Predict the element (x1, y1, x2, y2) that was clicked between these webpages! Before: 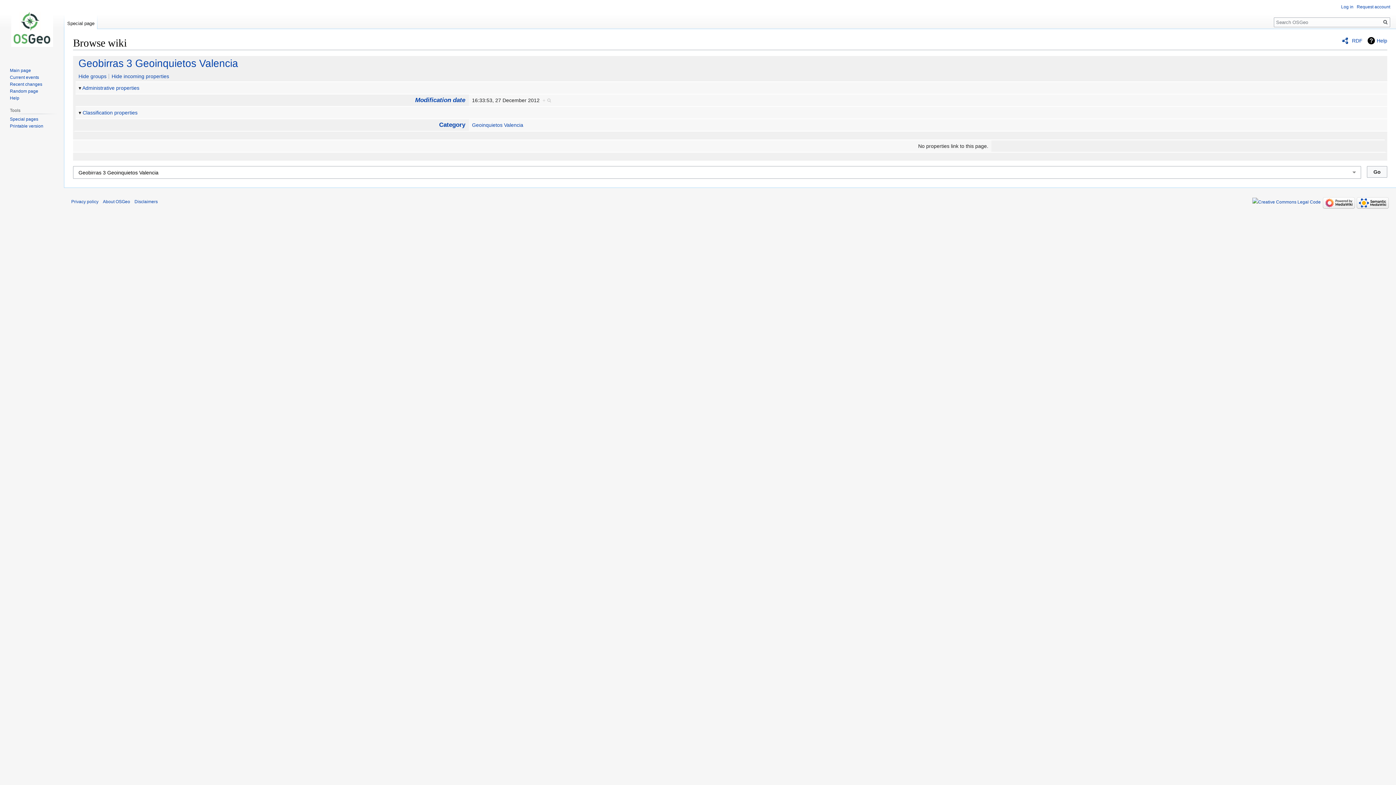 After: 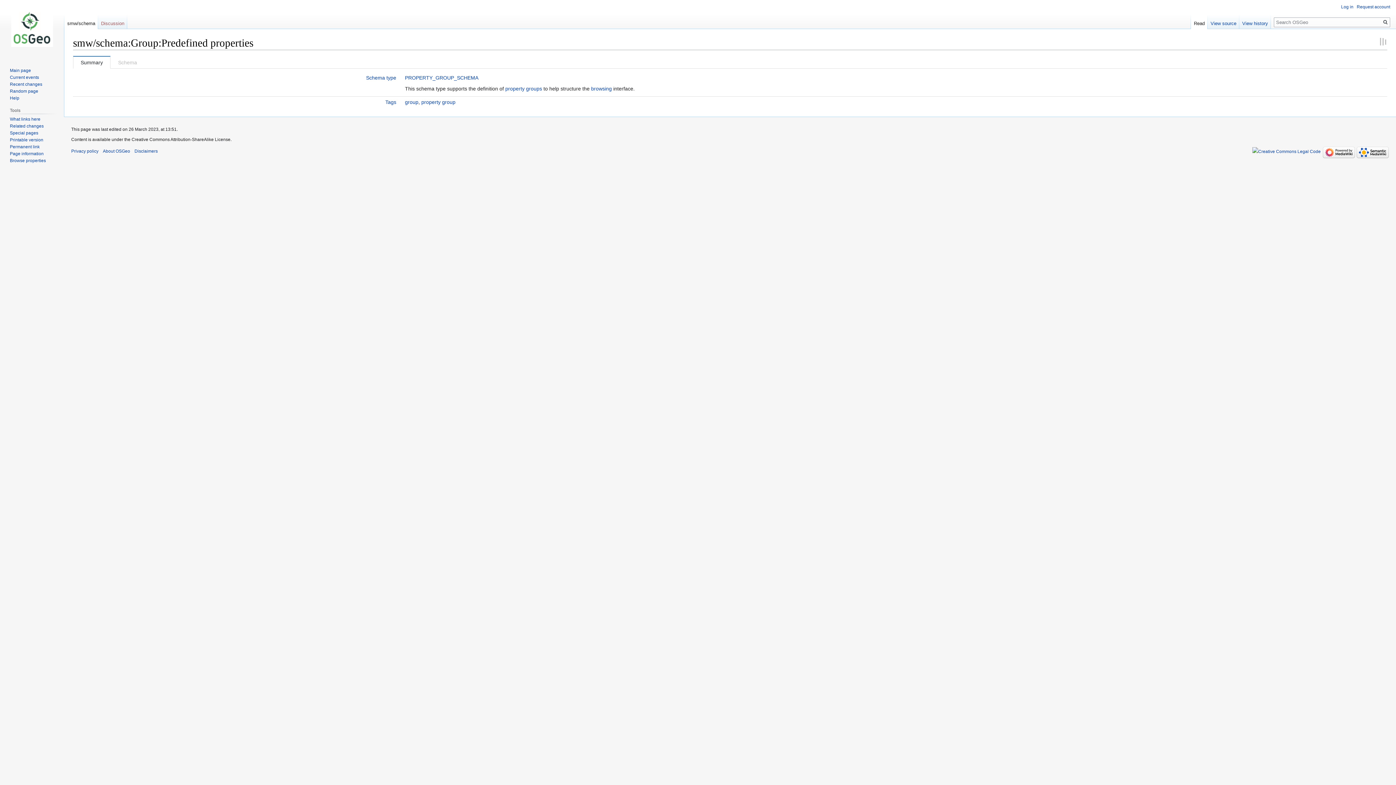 Action: bbox: (82, 85, 139, 91) label: Administrative properties